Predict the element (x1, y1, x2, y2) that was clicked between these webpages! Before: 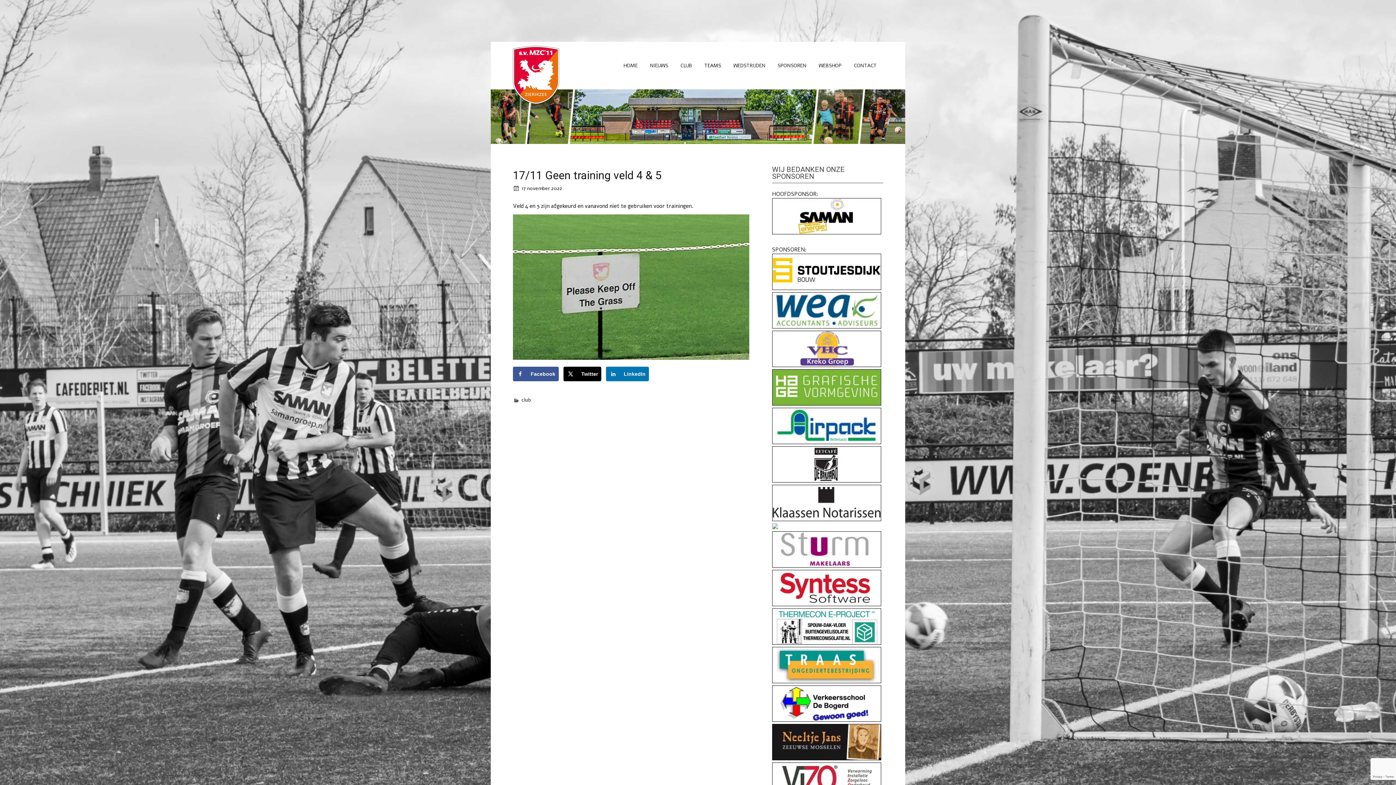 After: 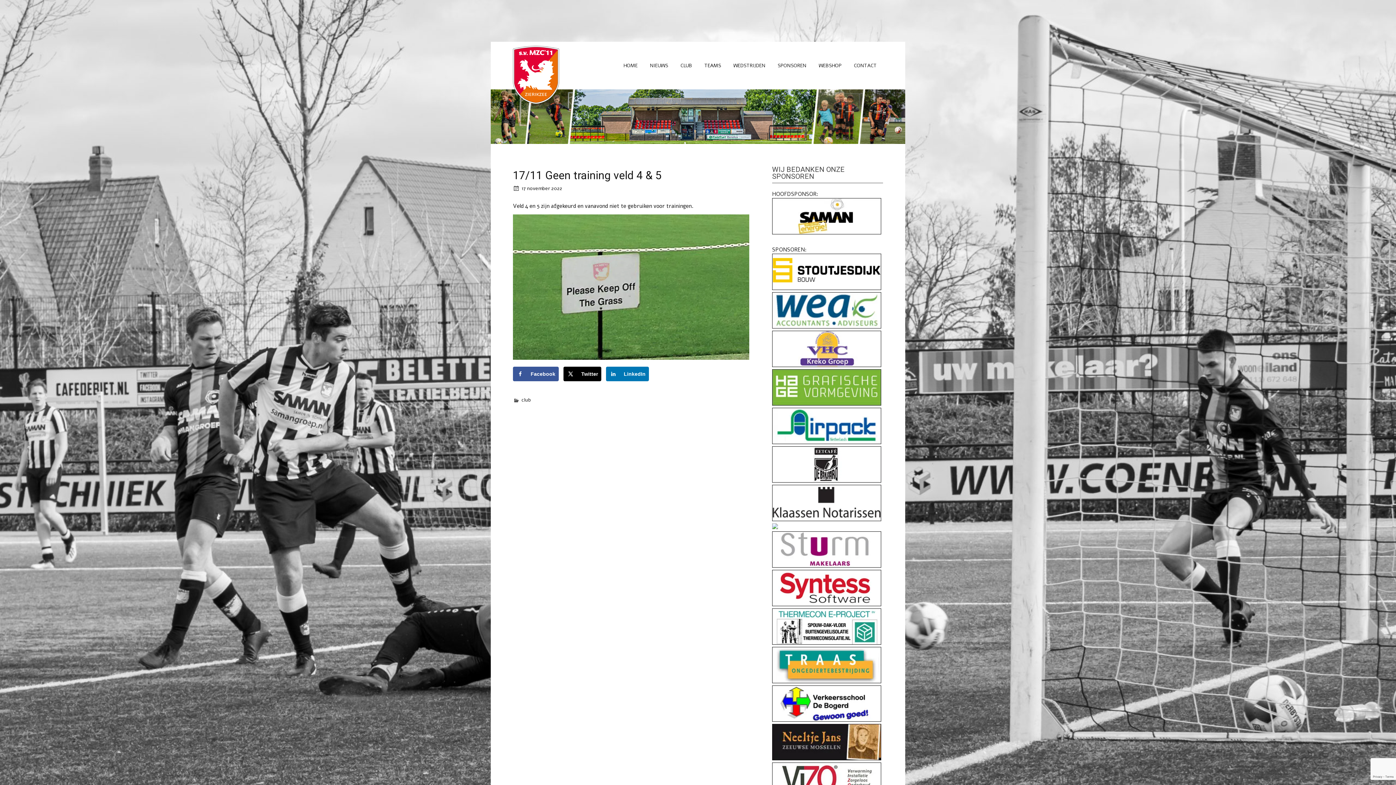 Action: bbox: (772, 477, 881, 484)